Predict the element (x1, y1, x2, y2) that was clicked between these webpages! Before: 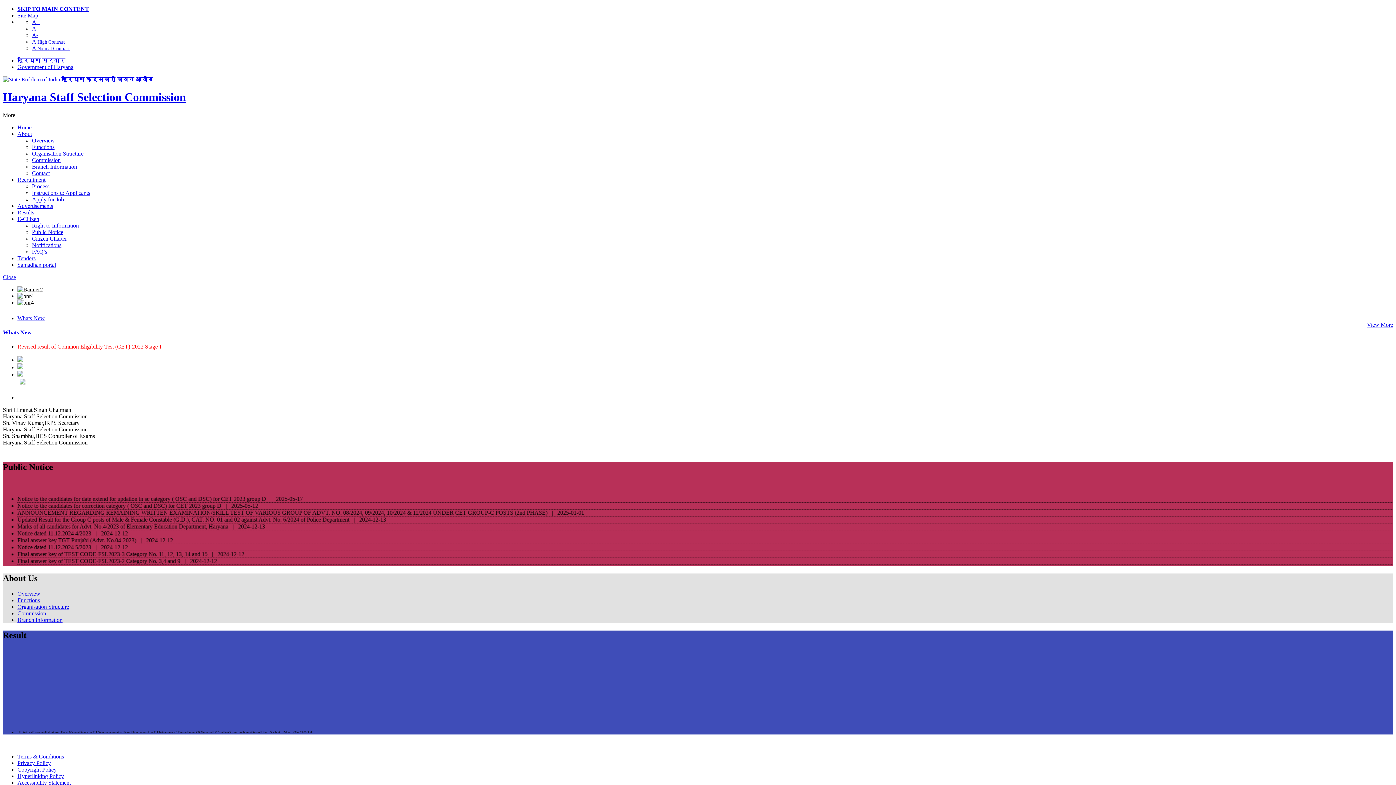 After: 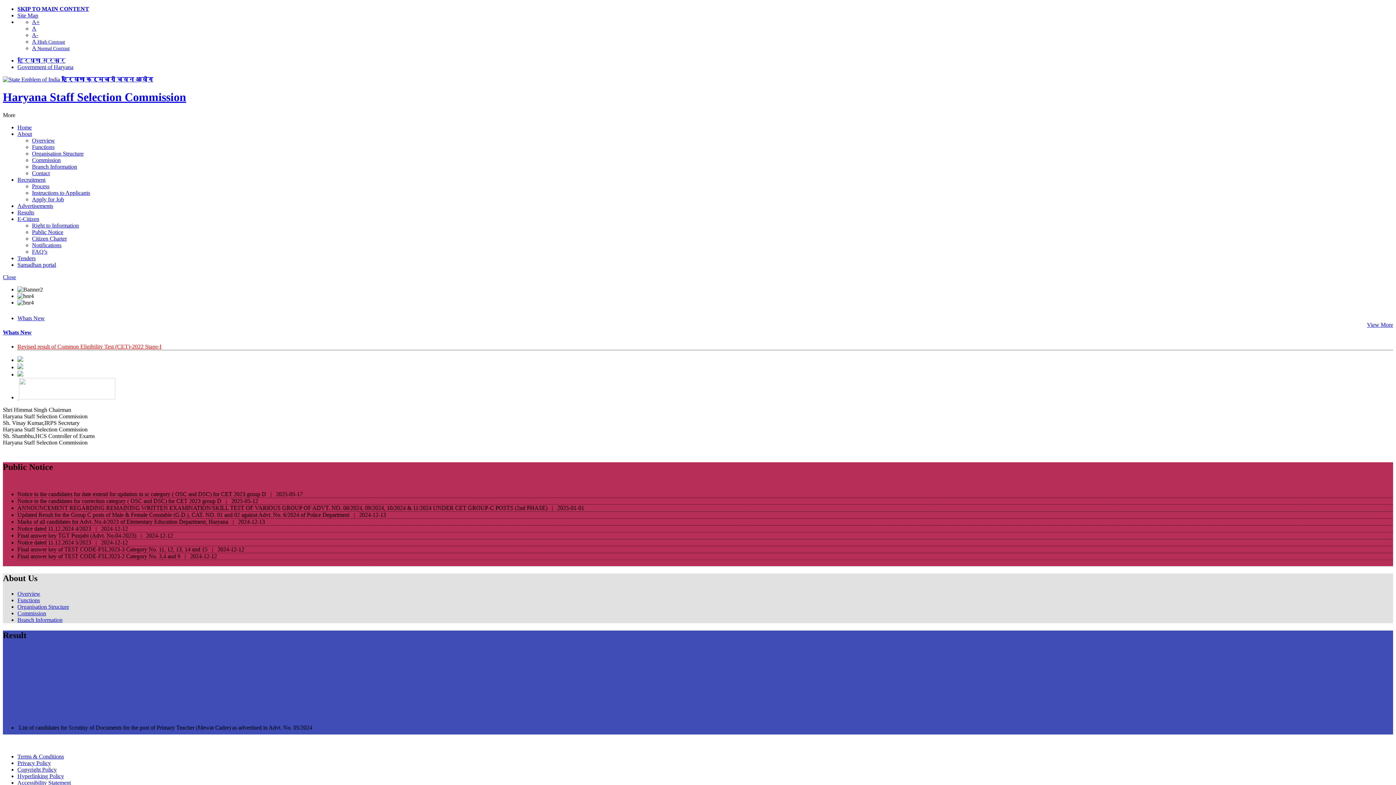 Action: label: Branch Information bbox: (17, 617, 1393, 623)